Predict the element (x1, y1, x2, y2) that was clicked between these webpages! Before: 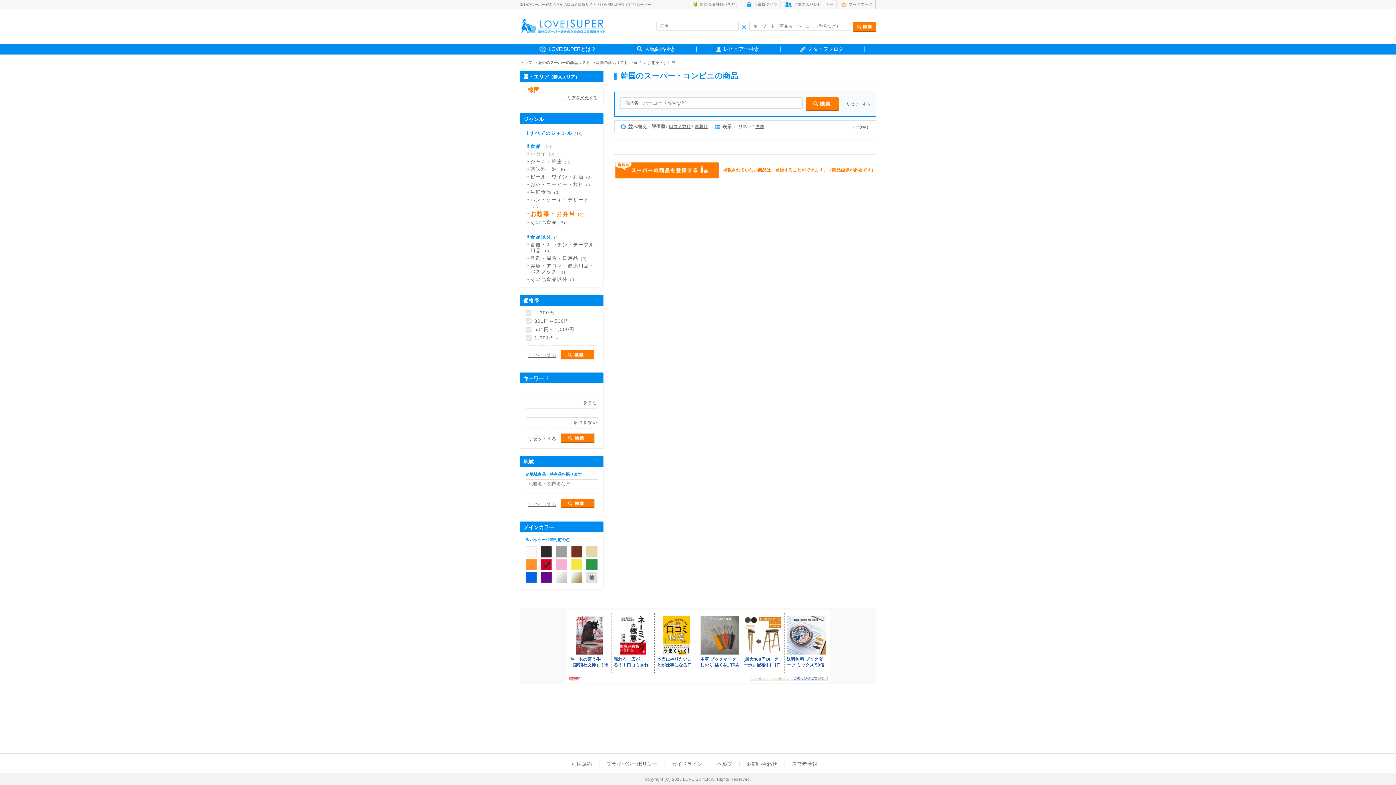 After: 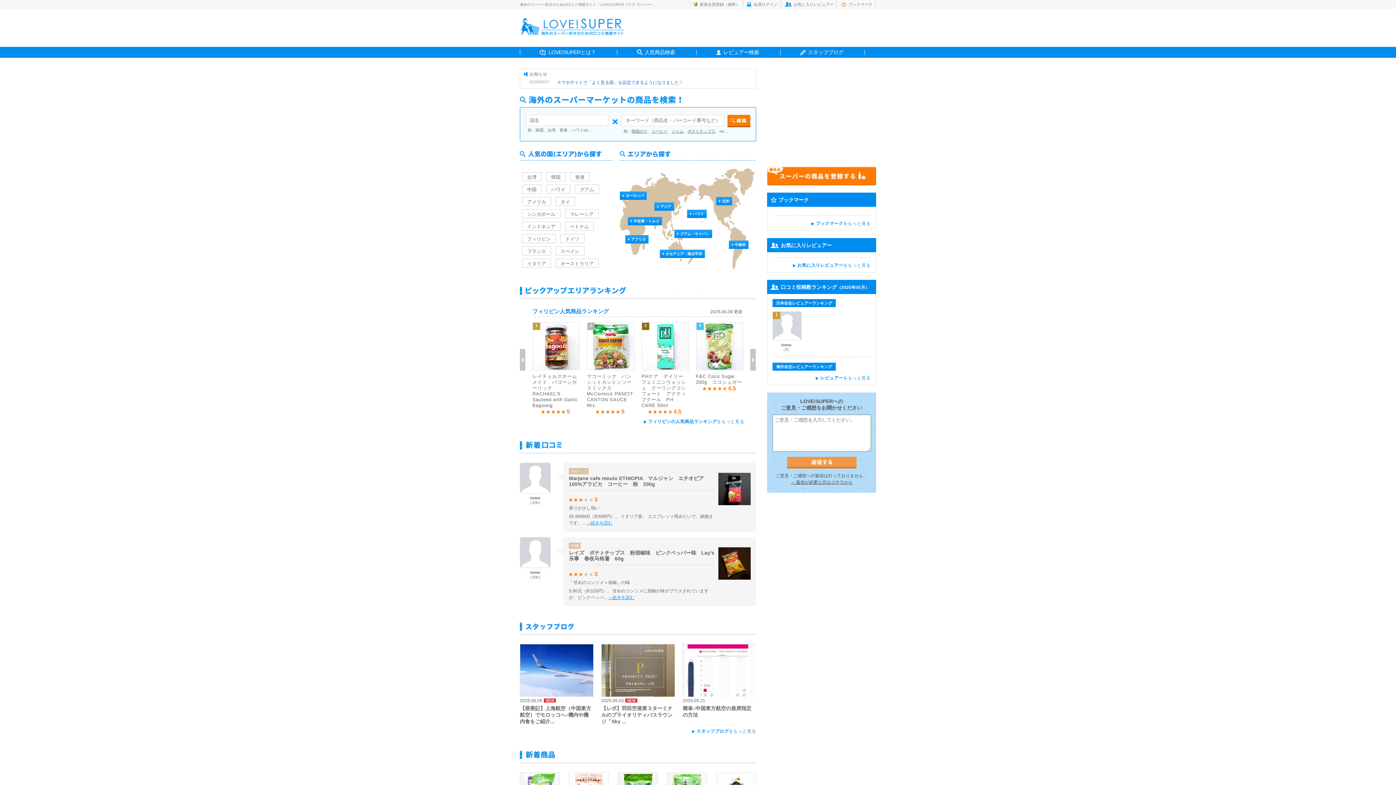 Action: label: トップ bbox: (520, 60, 532, 64)